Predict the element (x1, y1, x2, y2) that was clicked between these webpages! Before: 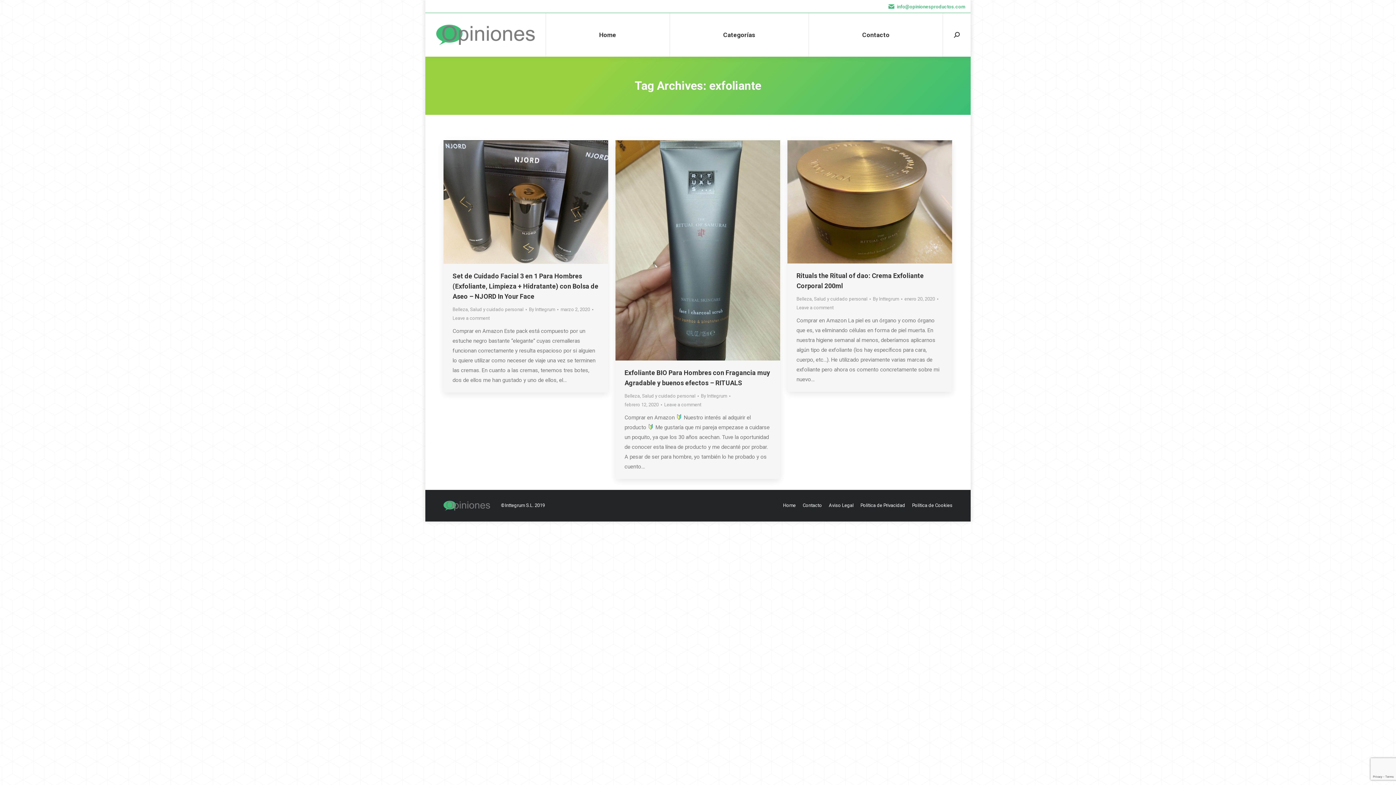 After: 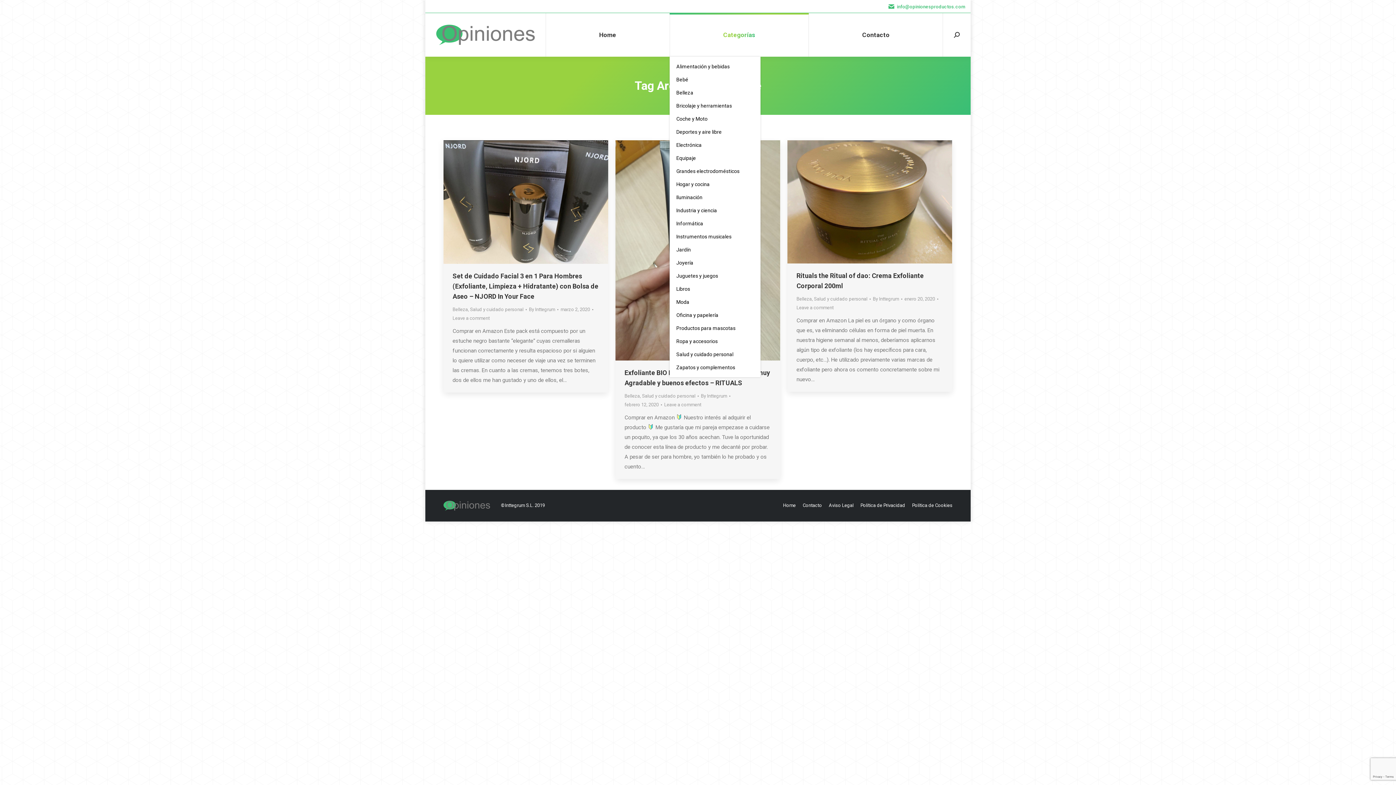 Action: bbox: (669, 13, 808, 56) label: Categorías